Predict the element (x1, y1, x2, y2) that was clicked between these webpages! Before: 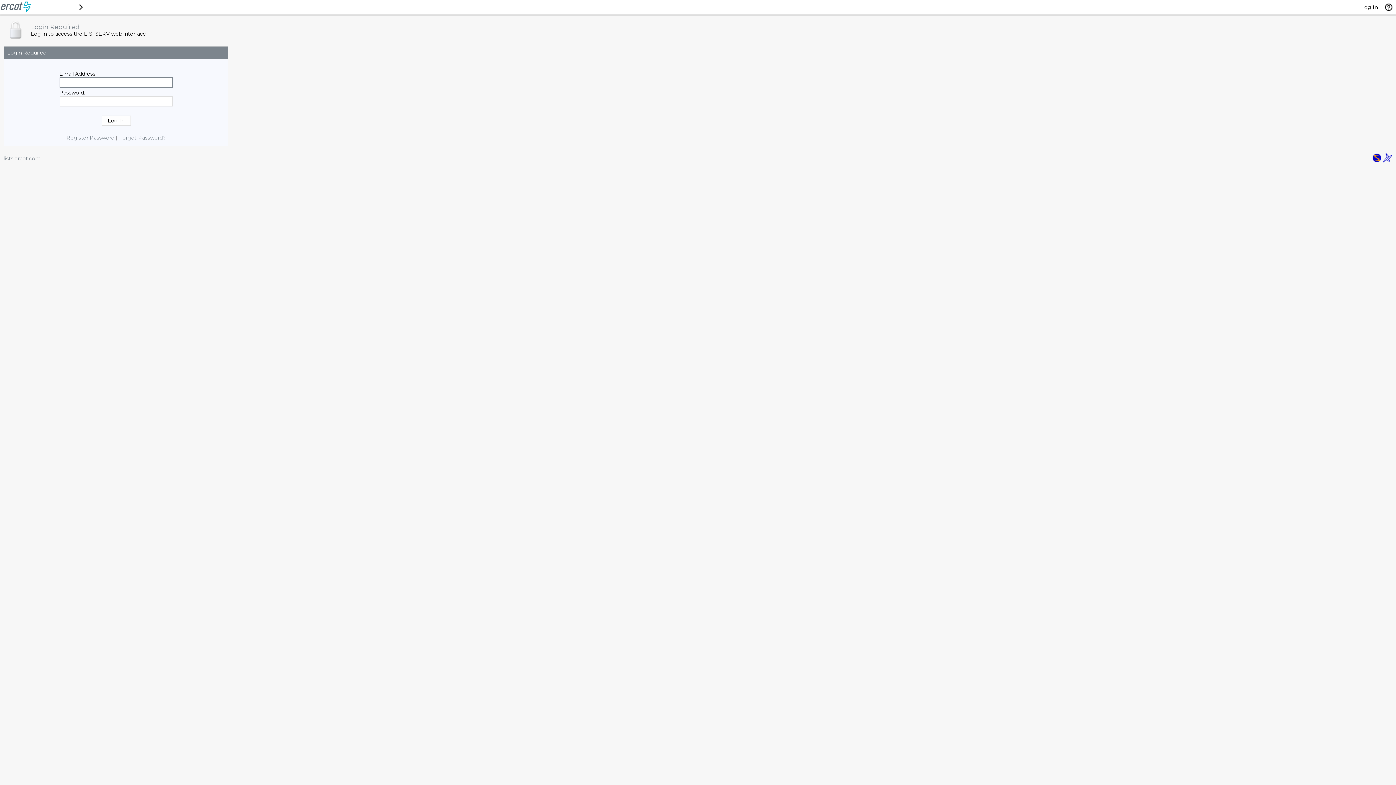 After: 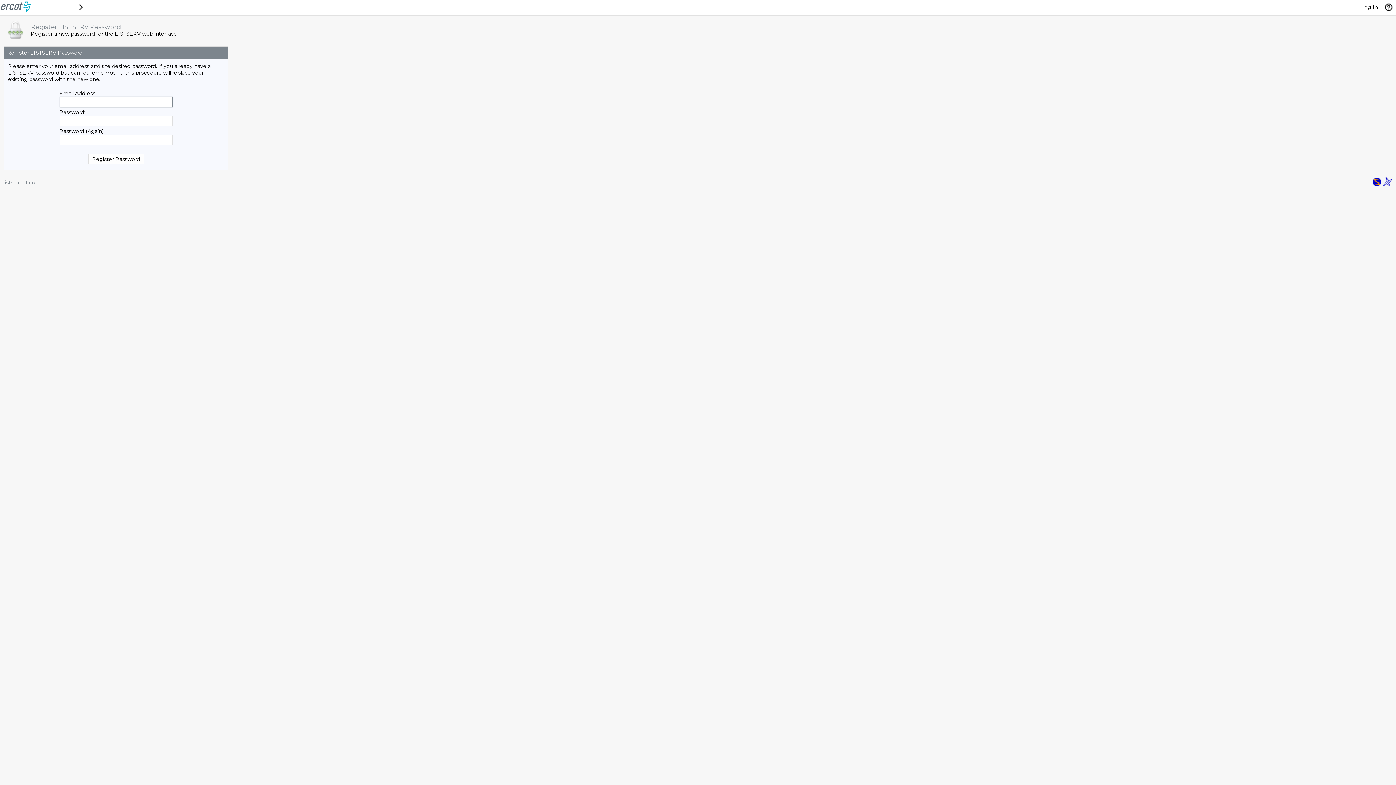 Action: label: Register Password bbox: (66, 134, 114, 141)